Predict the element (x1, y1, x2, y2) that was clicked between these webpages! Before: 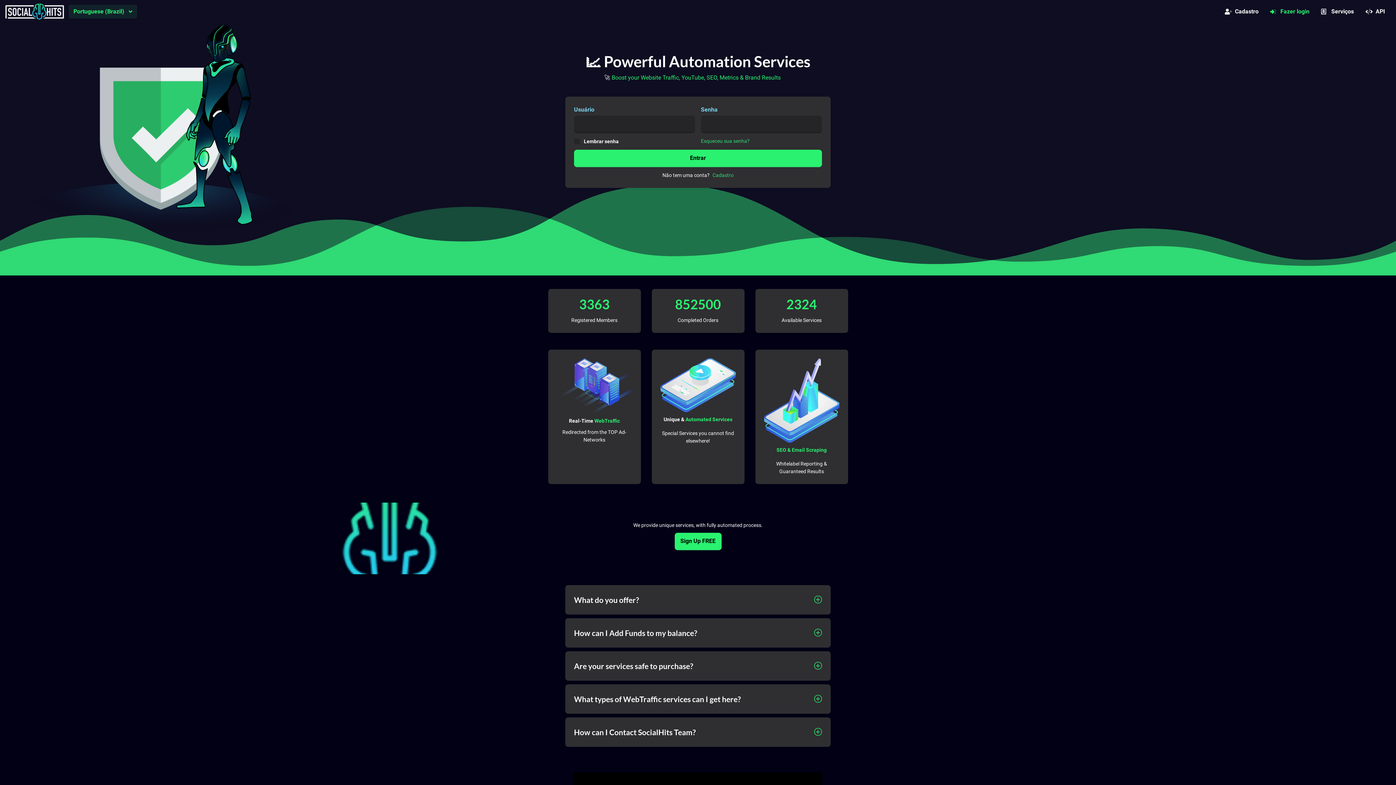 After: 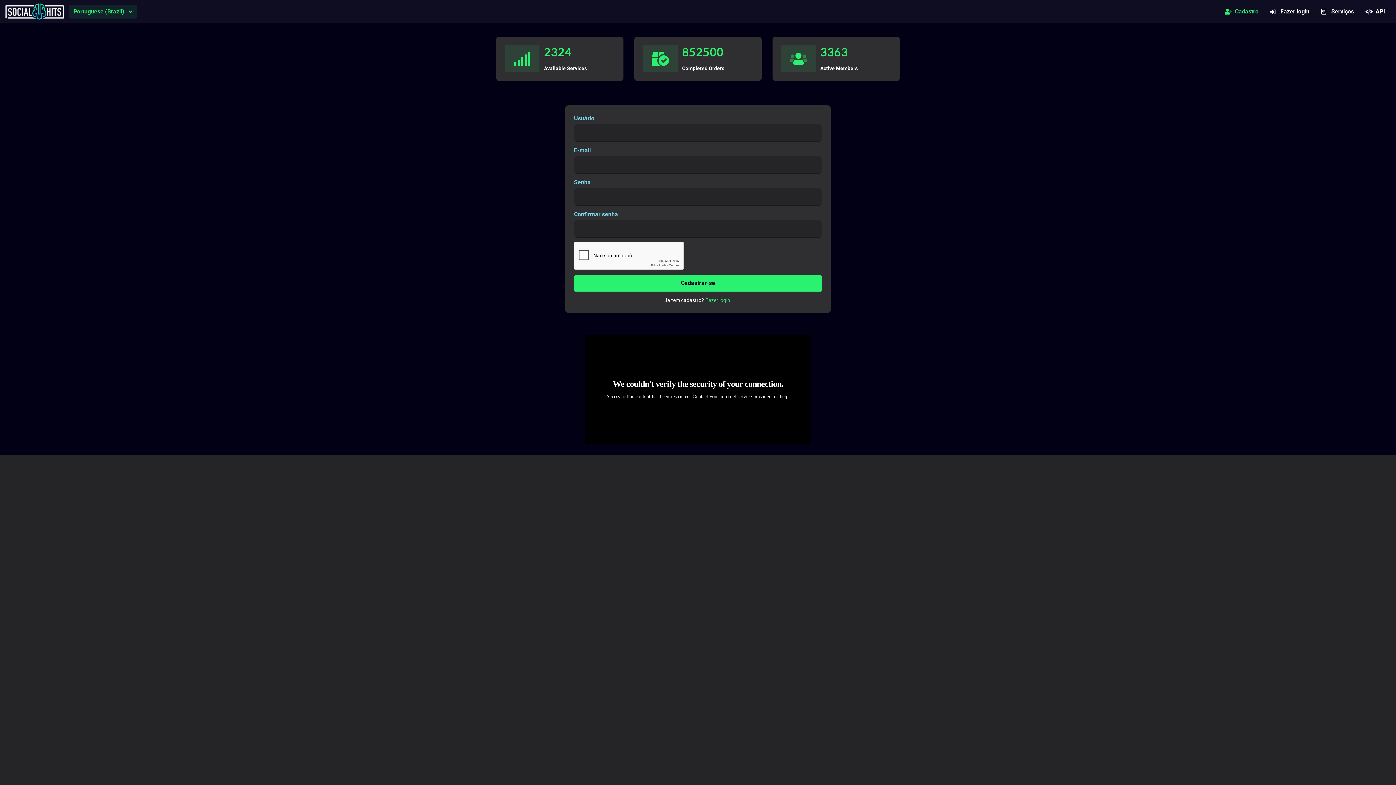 Action: label: Sign Up FREE bbox: (674, 532, 721, 550)